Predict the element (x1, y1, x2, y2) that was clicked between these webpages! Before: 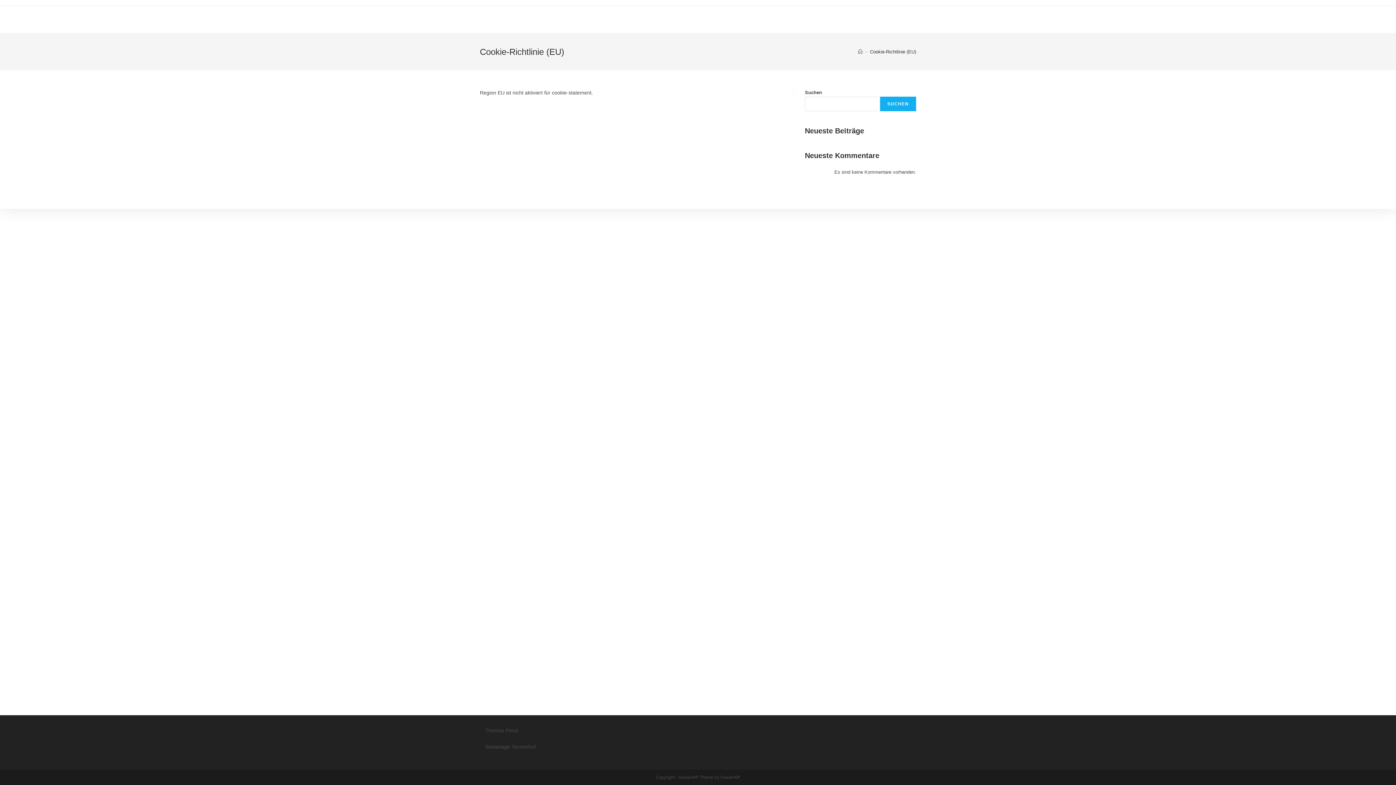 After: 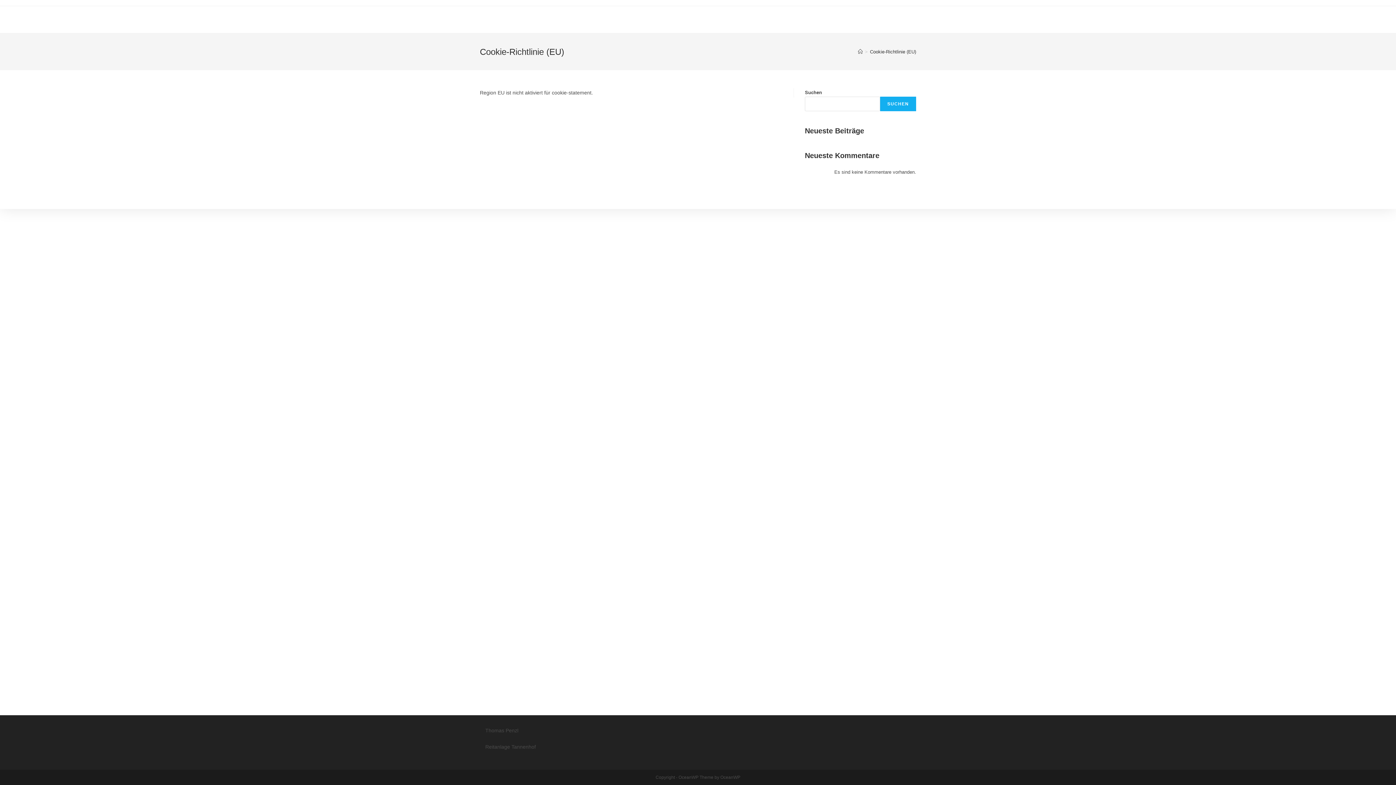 Action: label: Cookie-Richtlinie (EU) bbox: (870, 48, 916, 54)